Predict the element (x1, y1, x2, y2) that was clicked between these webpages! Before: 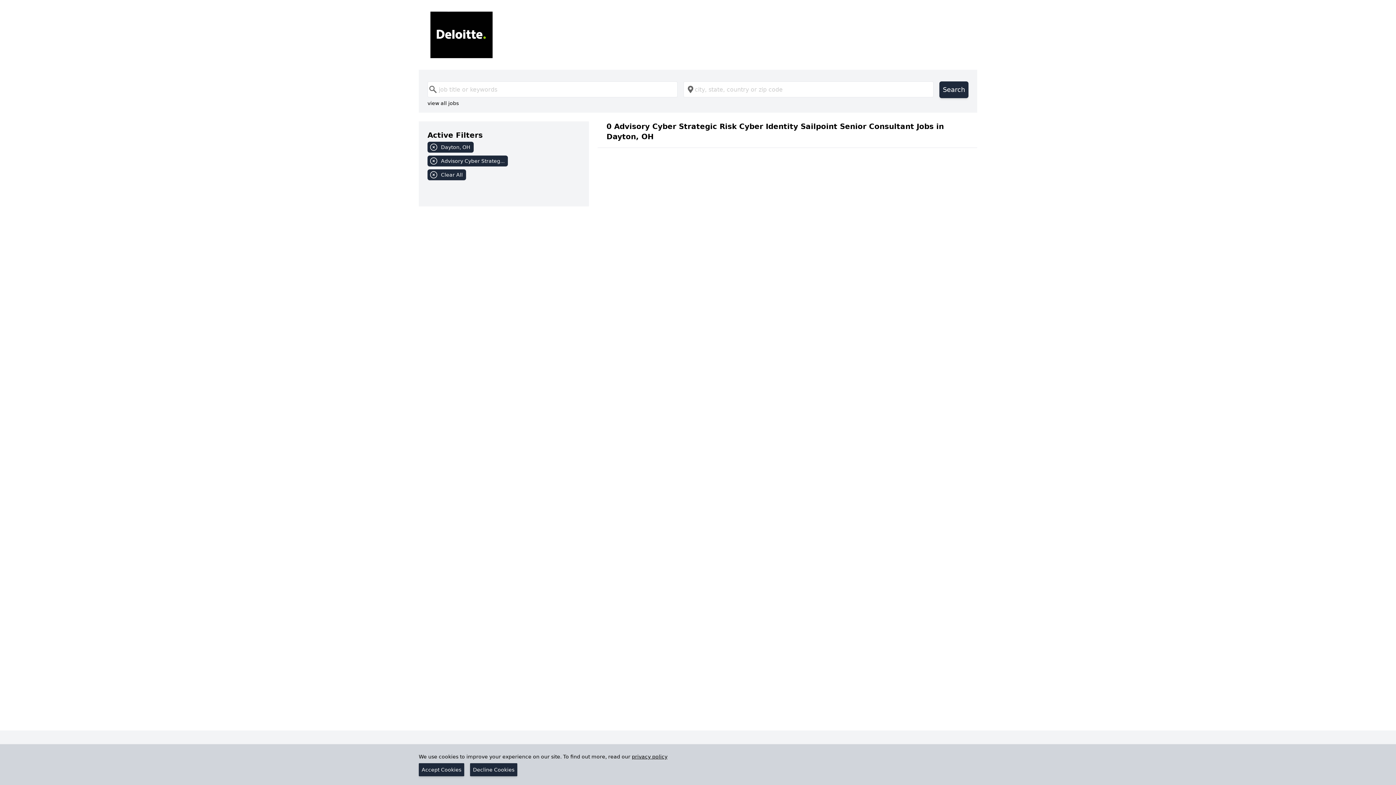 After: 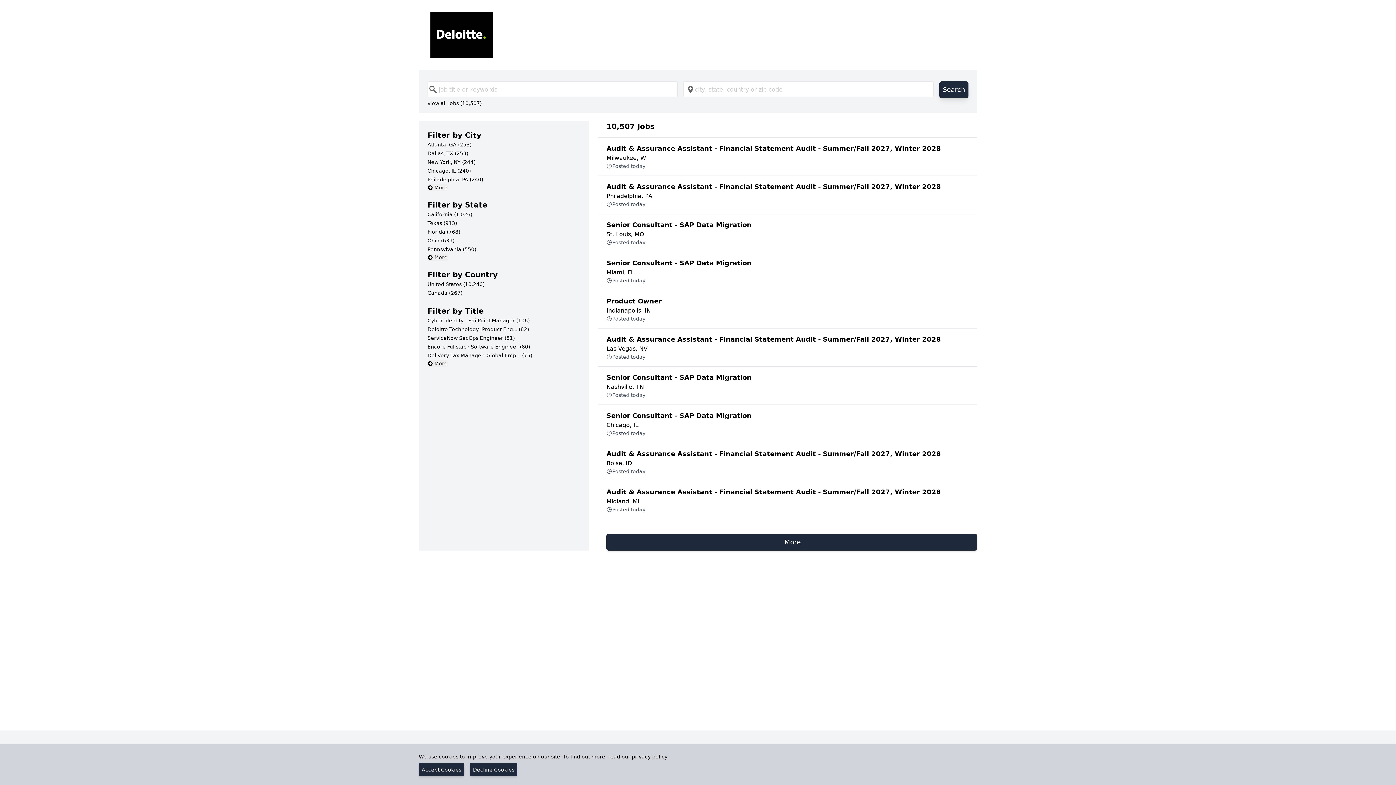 Action: bbox: (939, 81, 968, 98) label: Search